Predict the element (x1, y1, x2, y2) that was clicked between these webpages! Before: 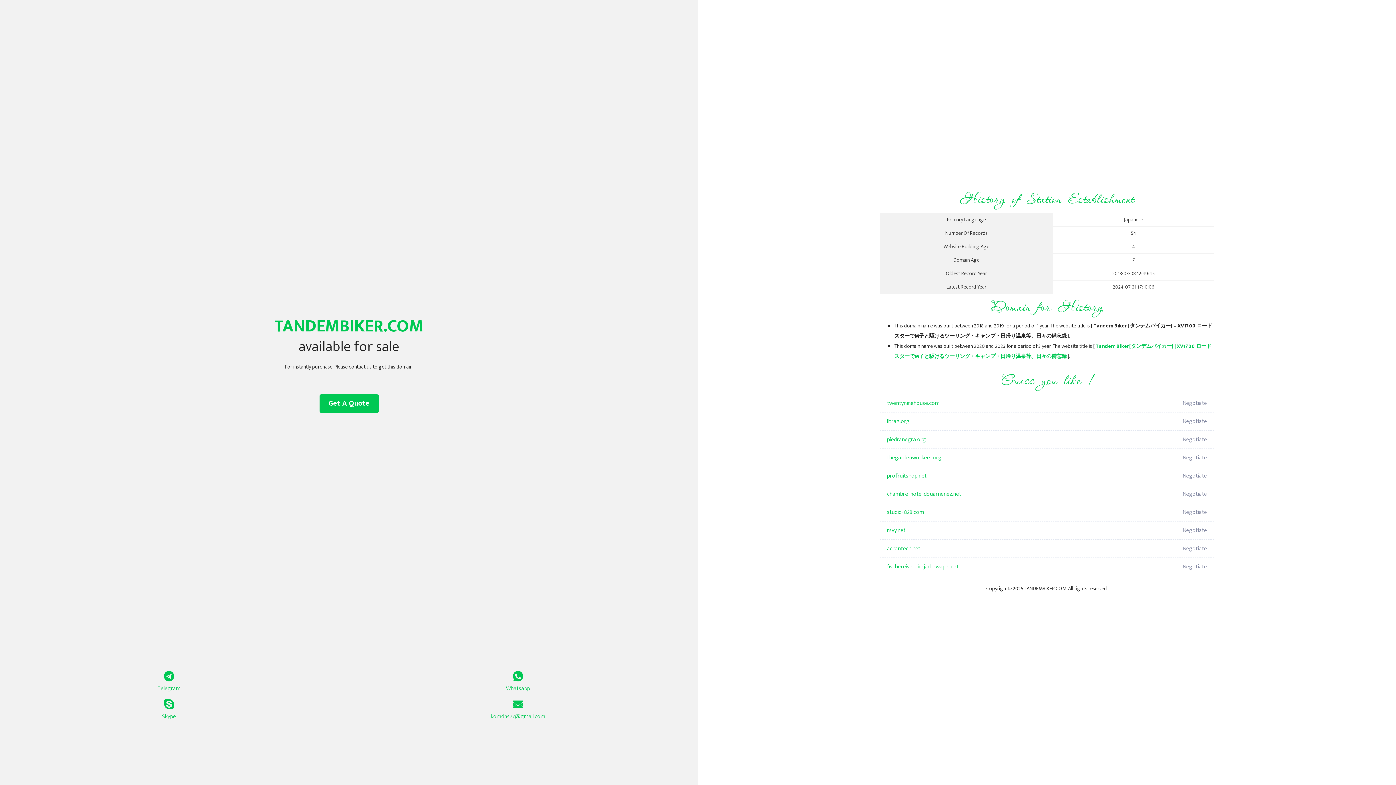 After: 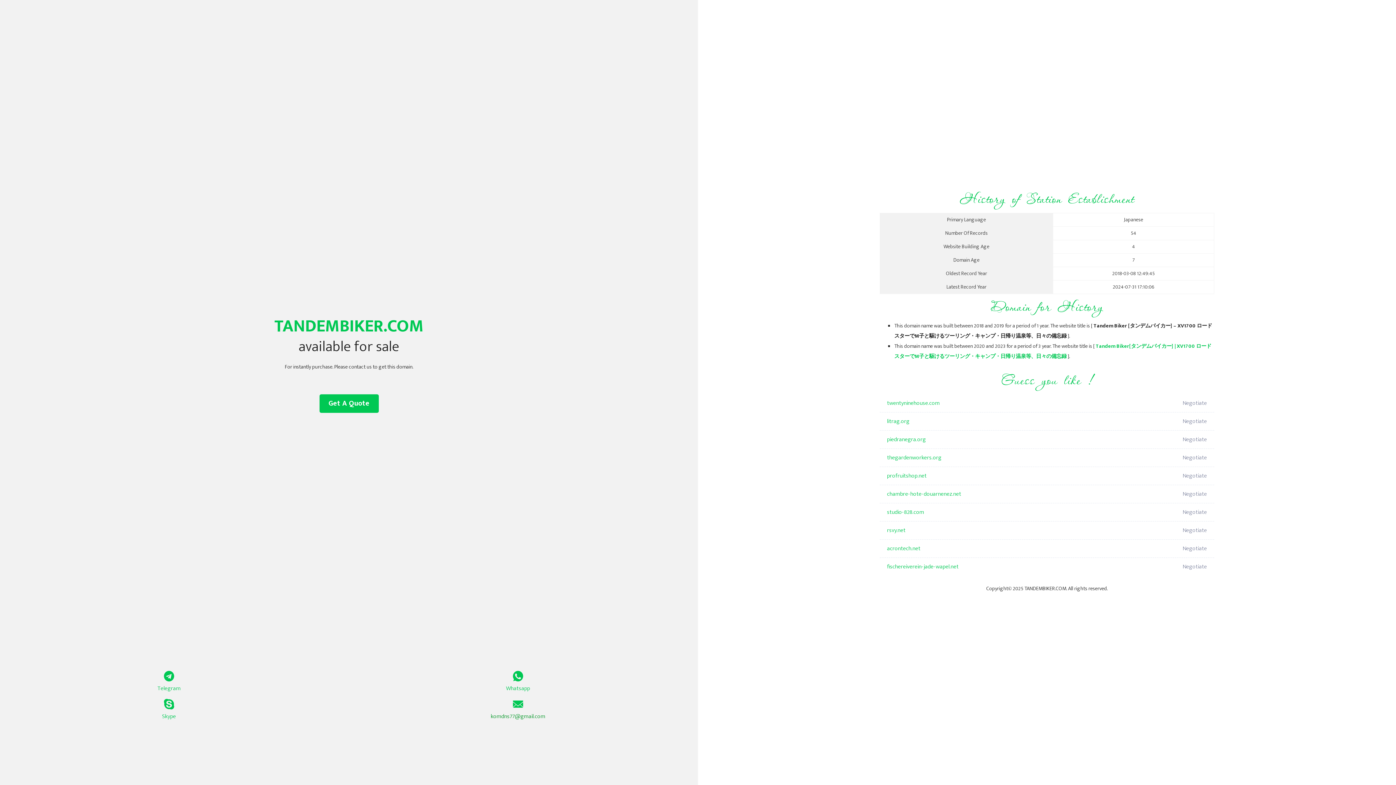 Action: bbox: (349, 699, 687, 721) label: komdns77@gmail.com